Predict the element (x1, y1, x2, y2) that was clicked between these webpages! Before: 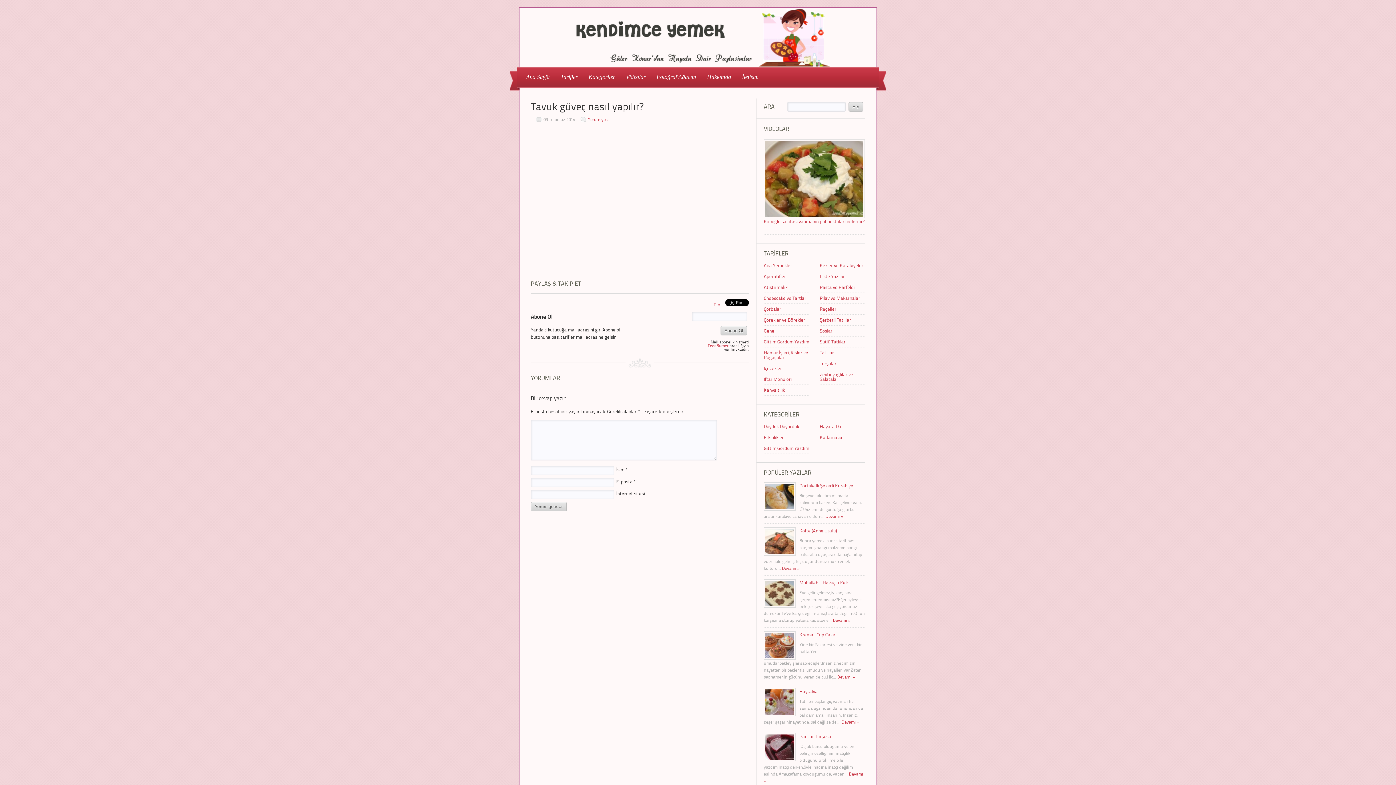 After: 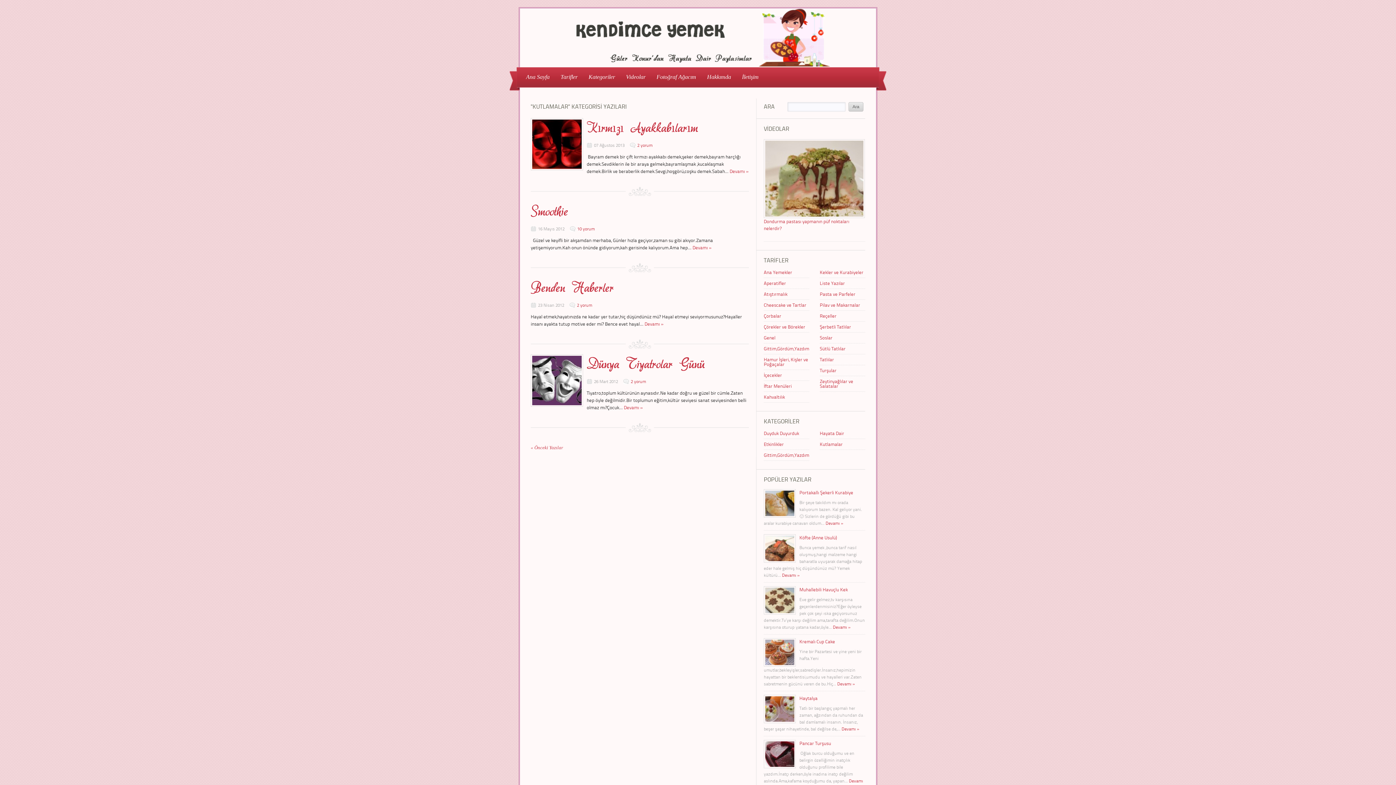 Action: bbox: (820, 434, 842, 440) label: Kutlamalar